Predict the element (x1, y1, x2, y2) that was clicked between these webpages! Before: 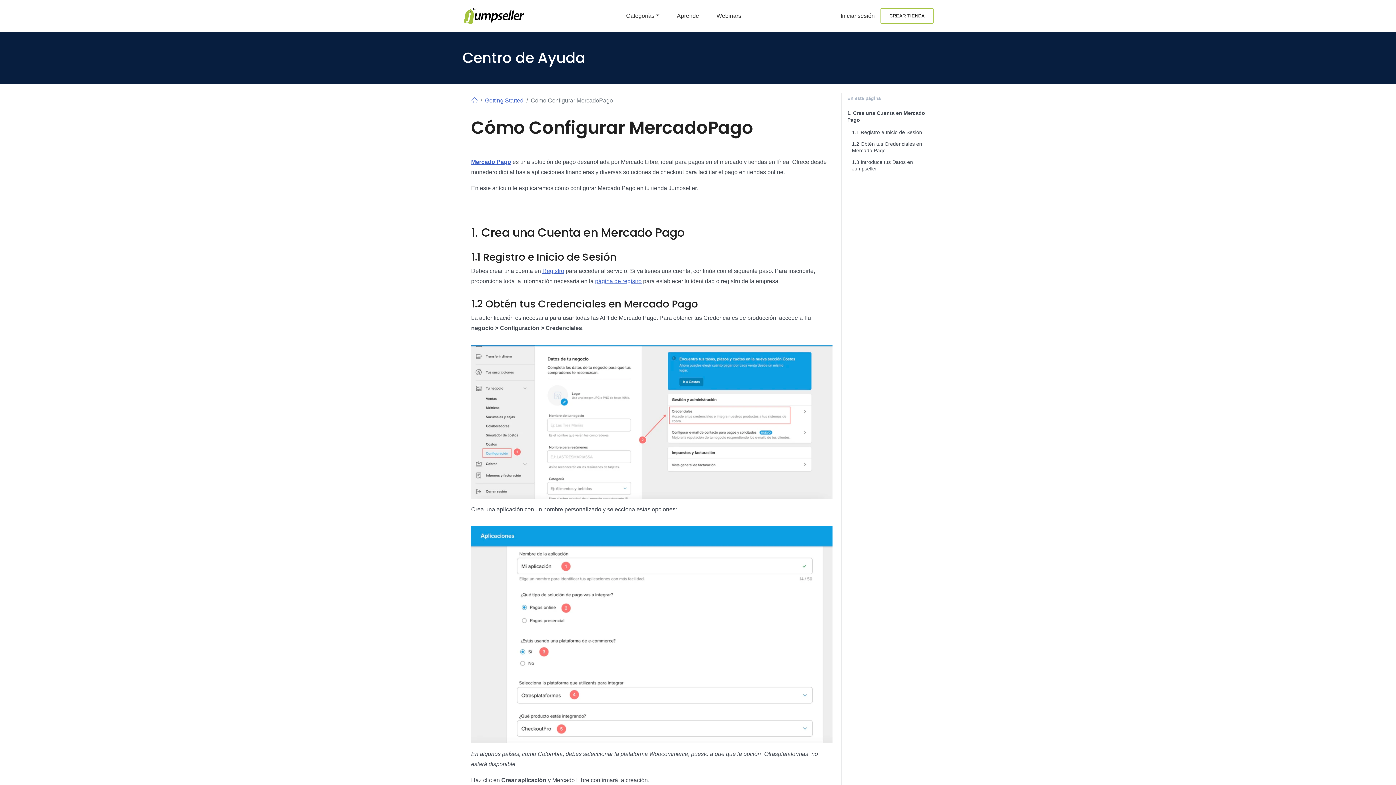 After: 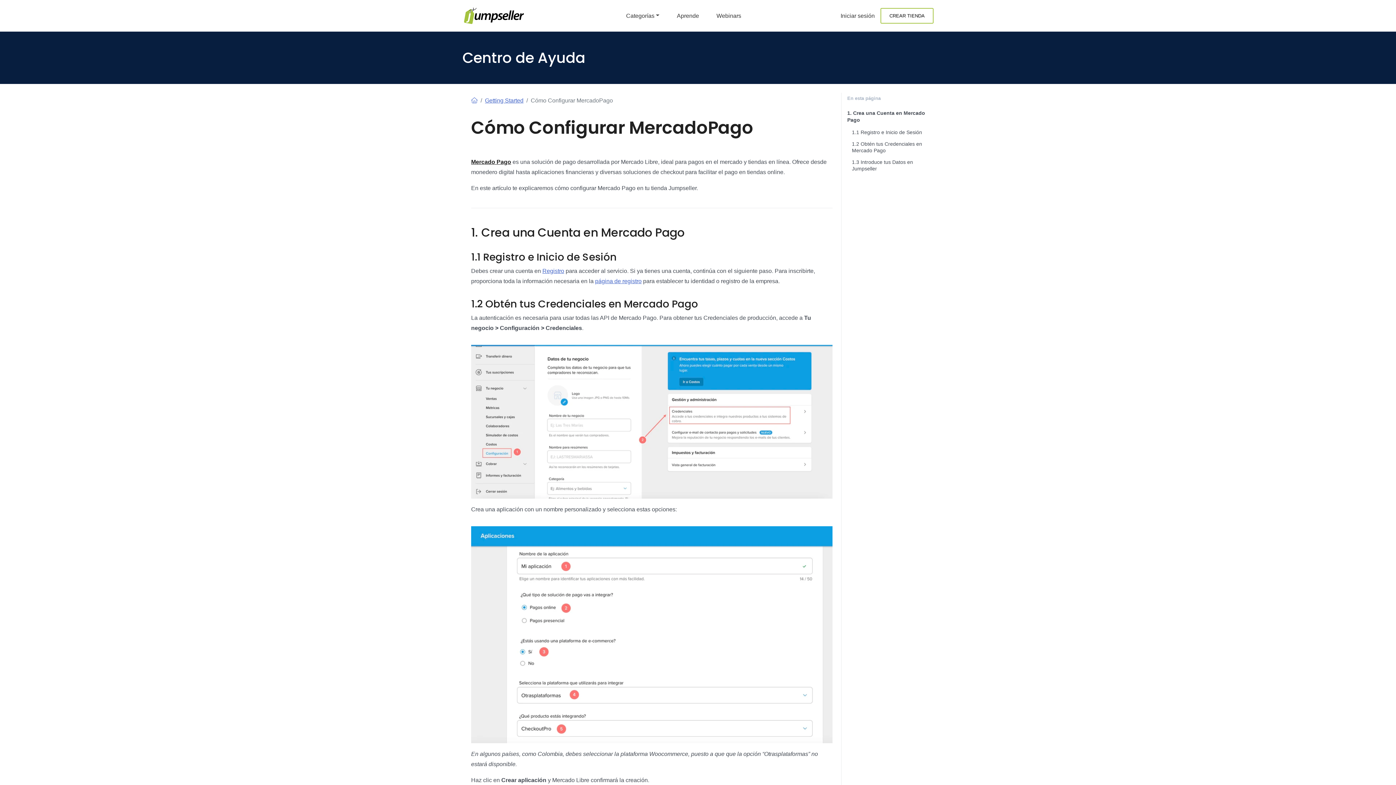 Action: bbox: (471, 158, 511, 165) label: Mercado Pago